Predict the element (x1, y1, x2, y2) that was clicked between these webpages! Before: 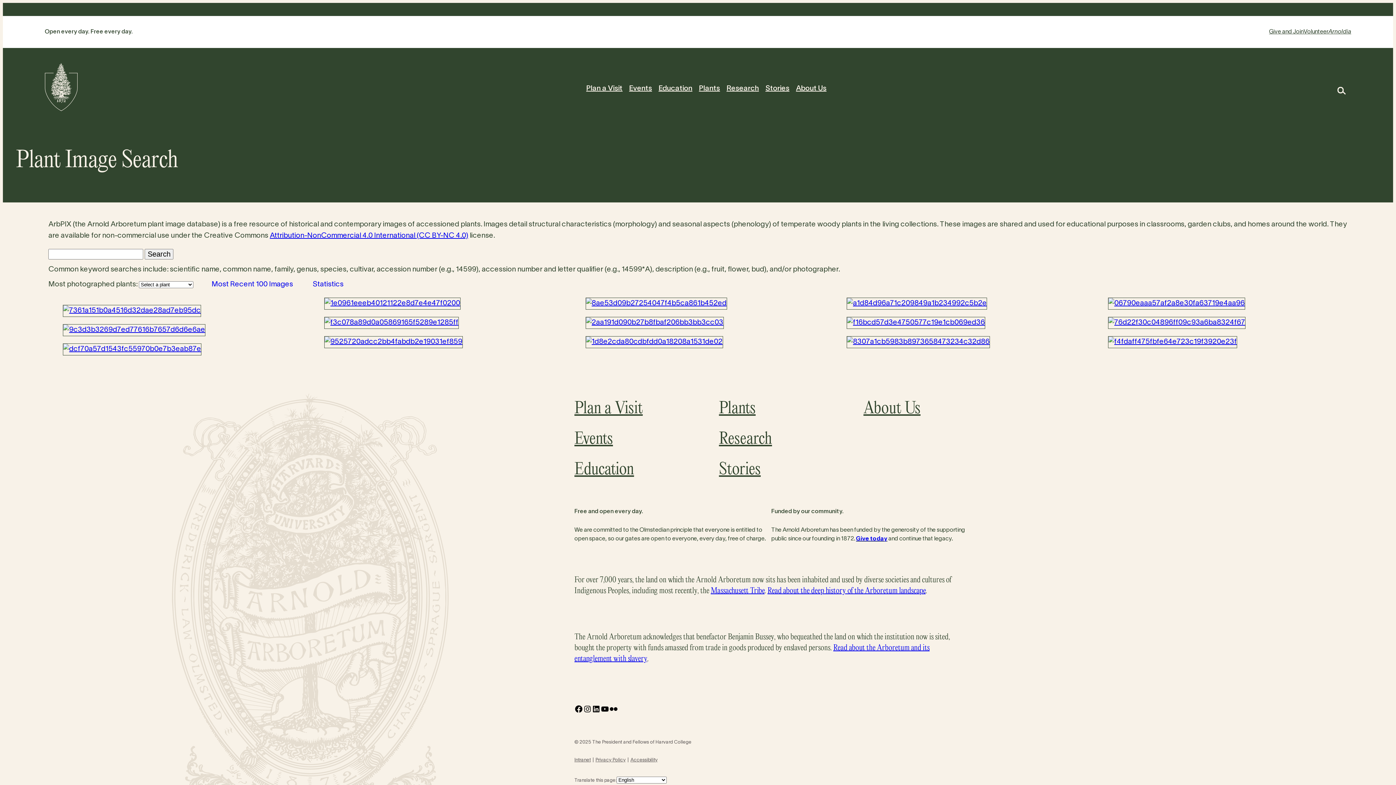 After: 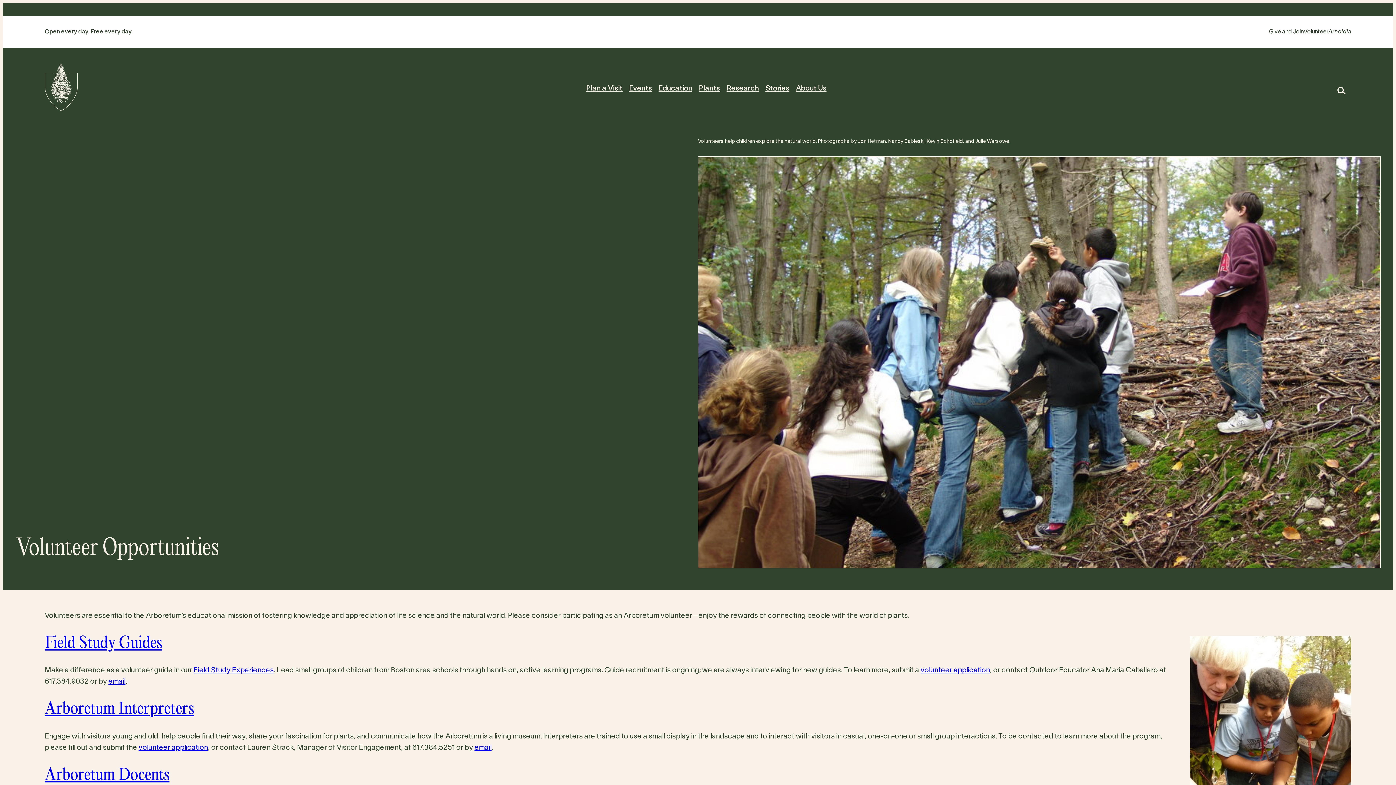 Action: label: Volunteer bbox: (1303, 27, 1328, 36)